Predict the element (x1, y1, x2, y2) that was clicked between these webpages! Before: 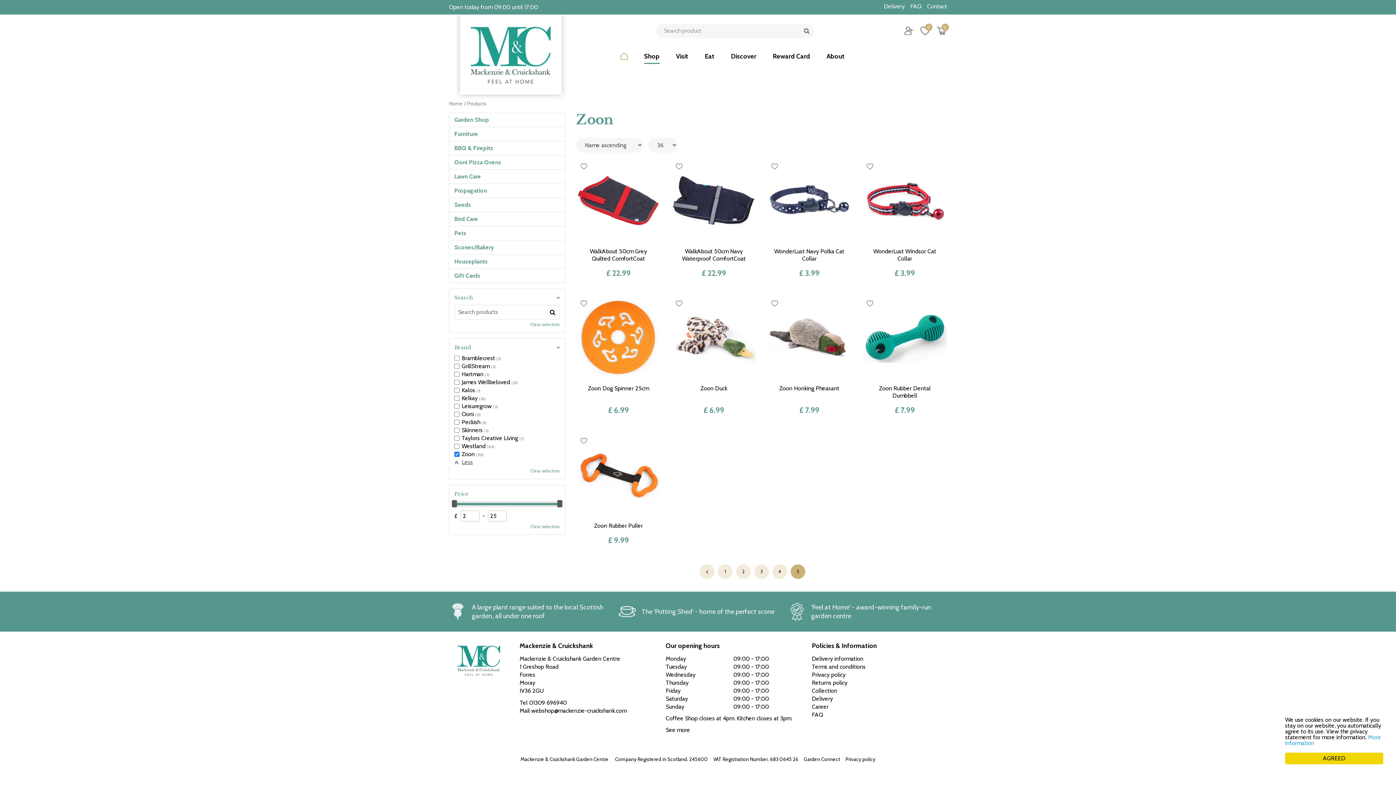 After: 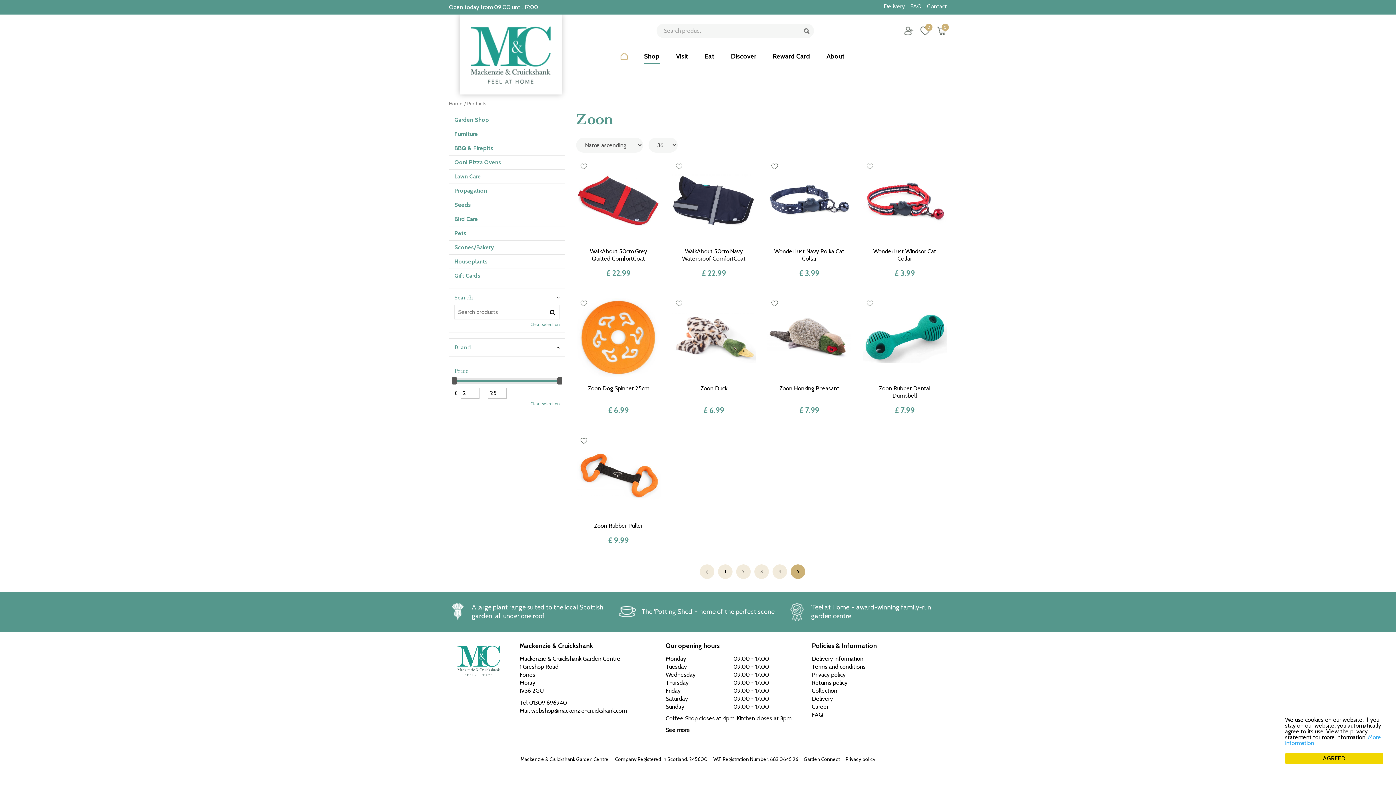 Action: label: Brand bbox: (454, 344, 560, 351)